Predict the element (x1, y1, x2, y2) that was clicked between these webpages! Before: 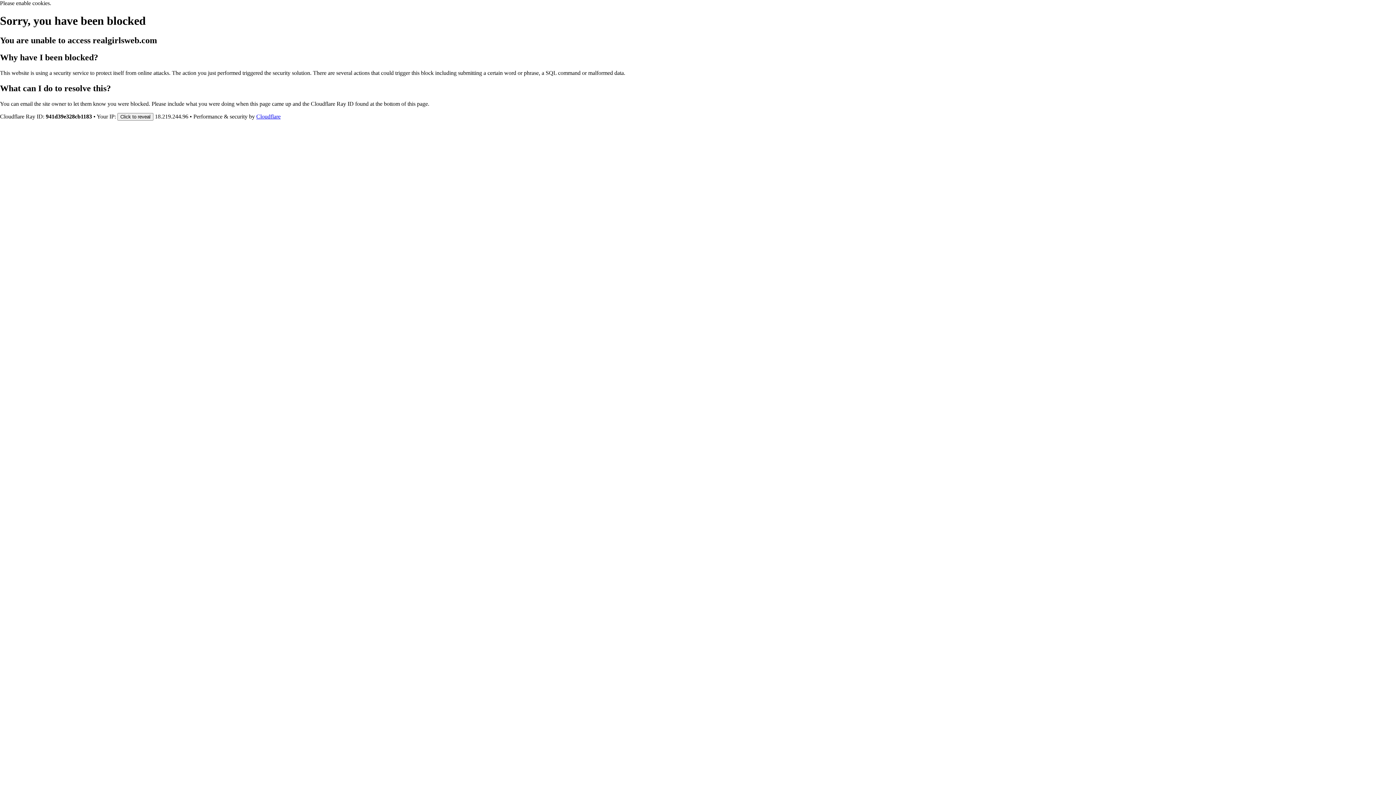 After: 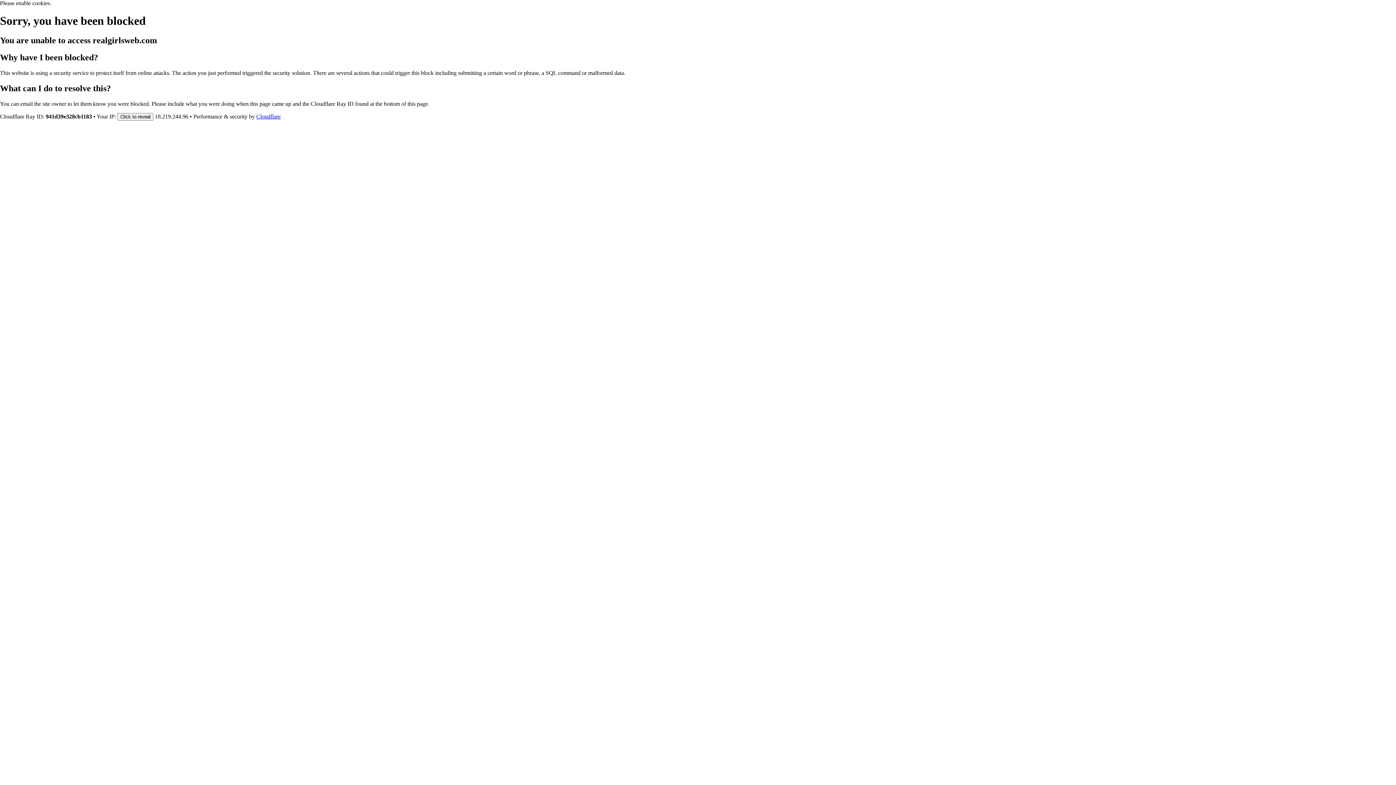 Action: label: Cloudflare bbox: (256, 113, 280, 119)